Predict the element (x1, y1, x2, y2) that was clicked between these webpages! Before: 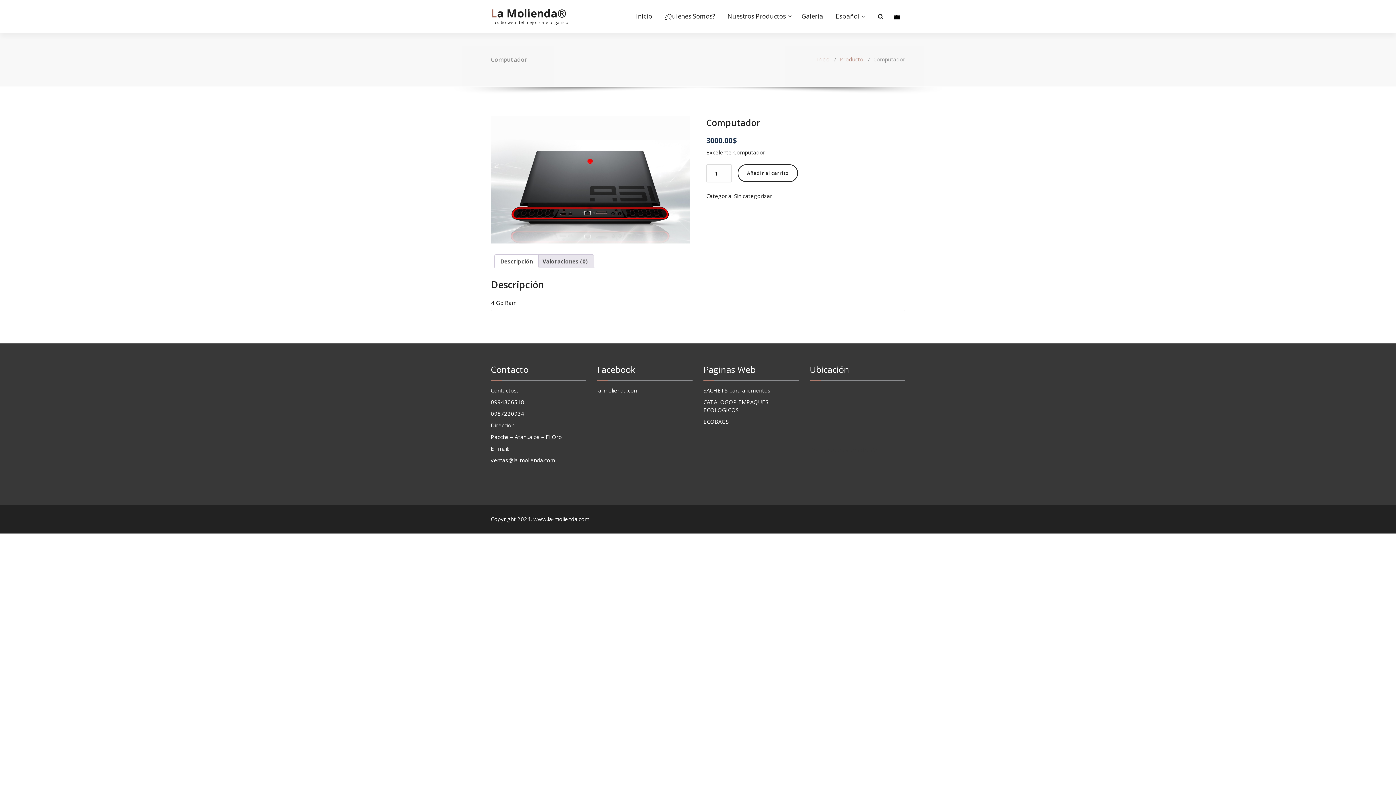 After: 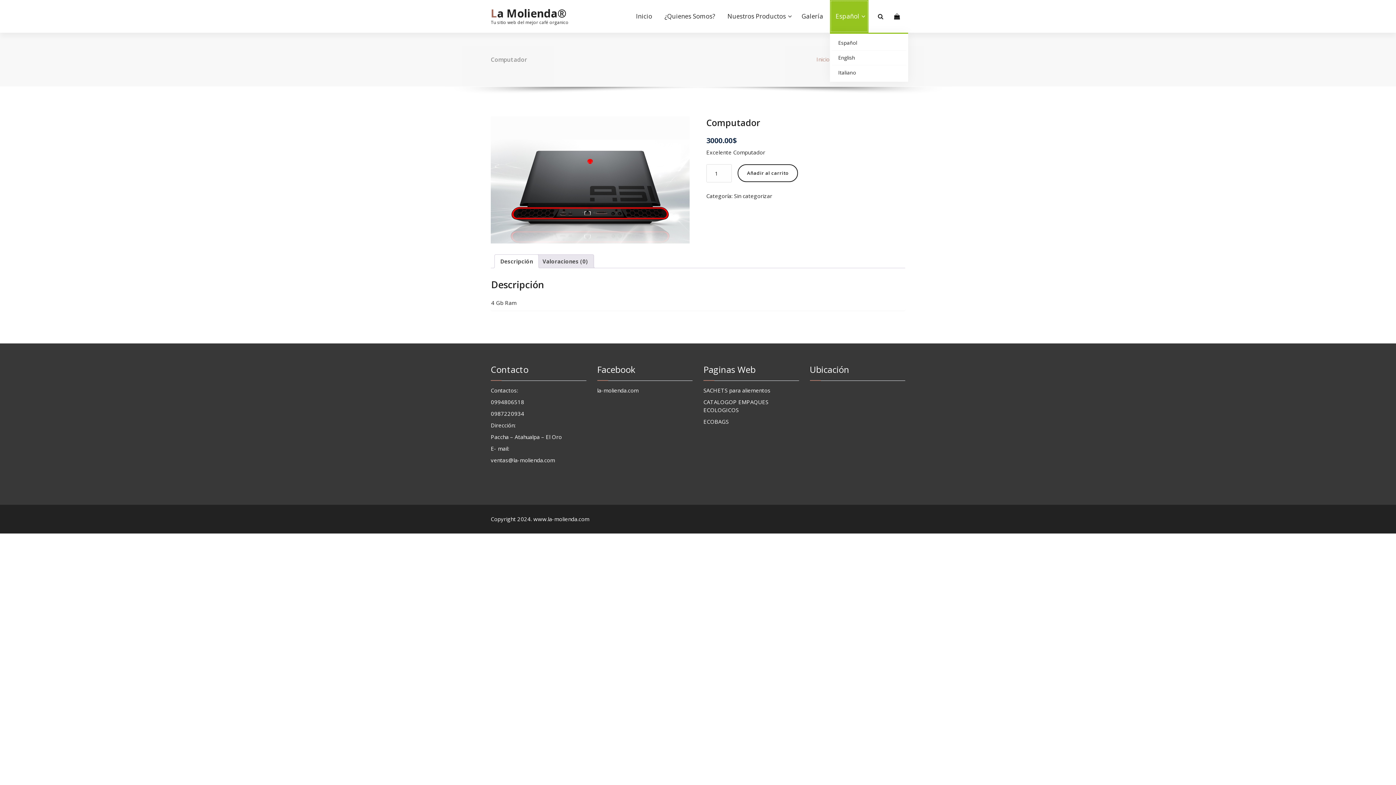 Action: bbox: (830, 0, 868, 32) label: Español